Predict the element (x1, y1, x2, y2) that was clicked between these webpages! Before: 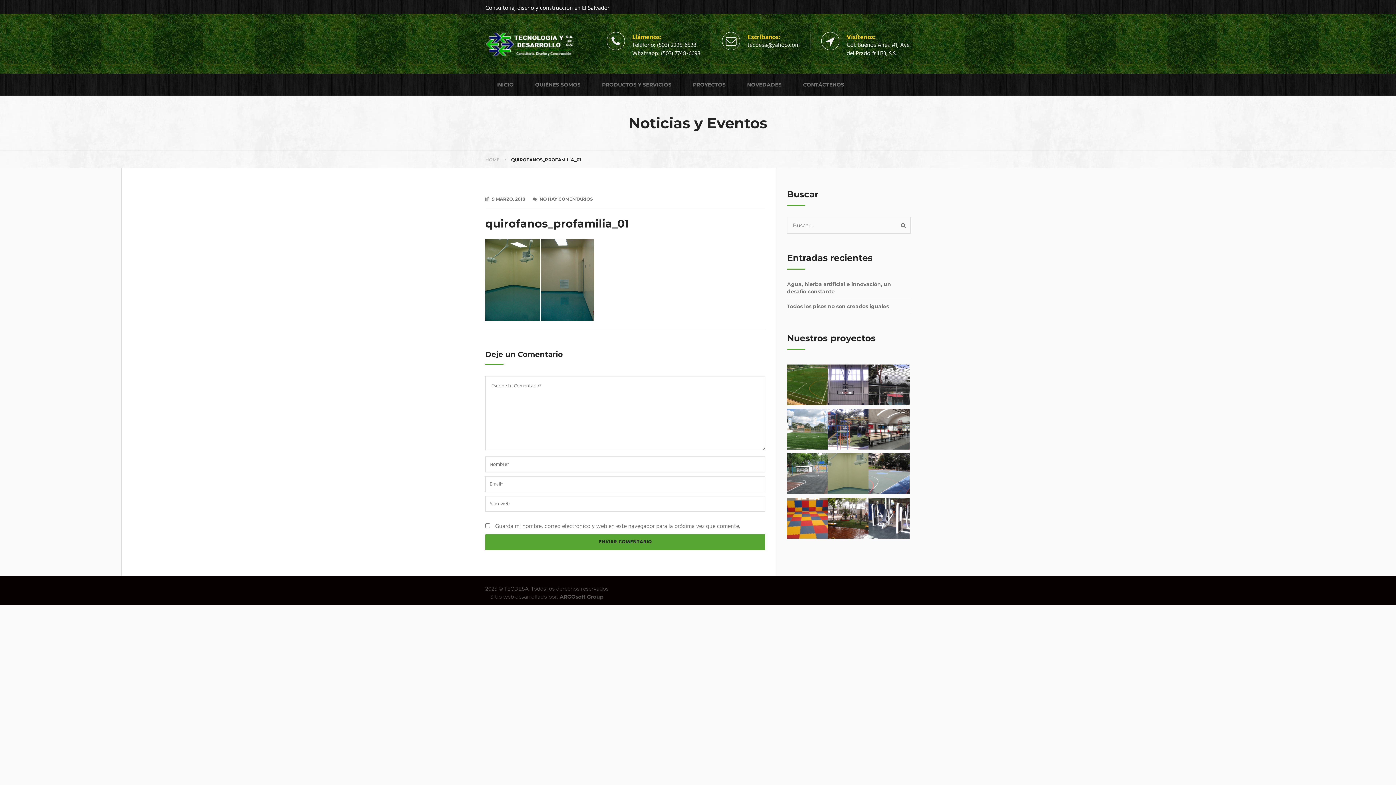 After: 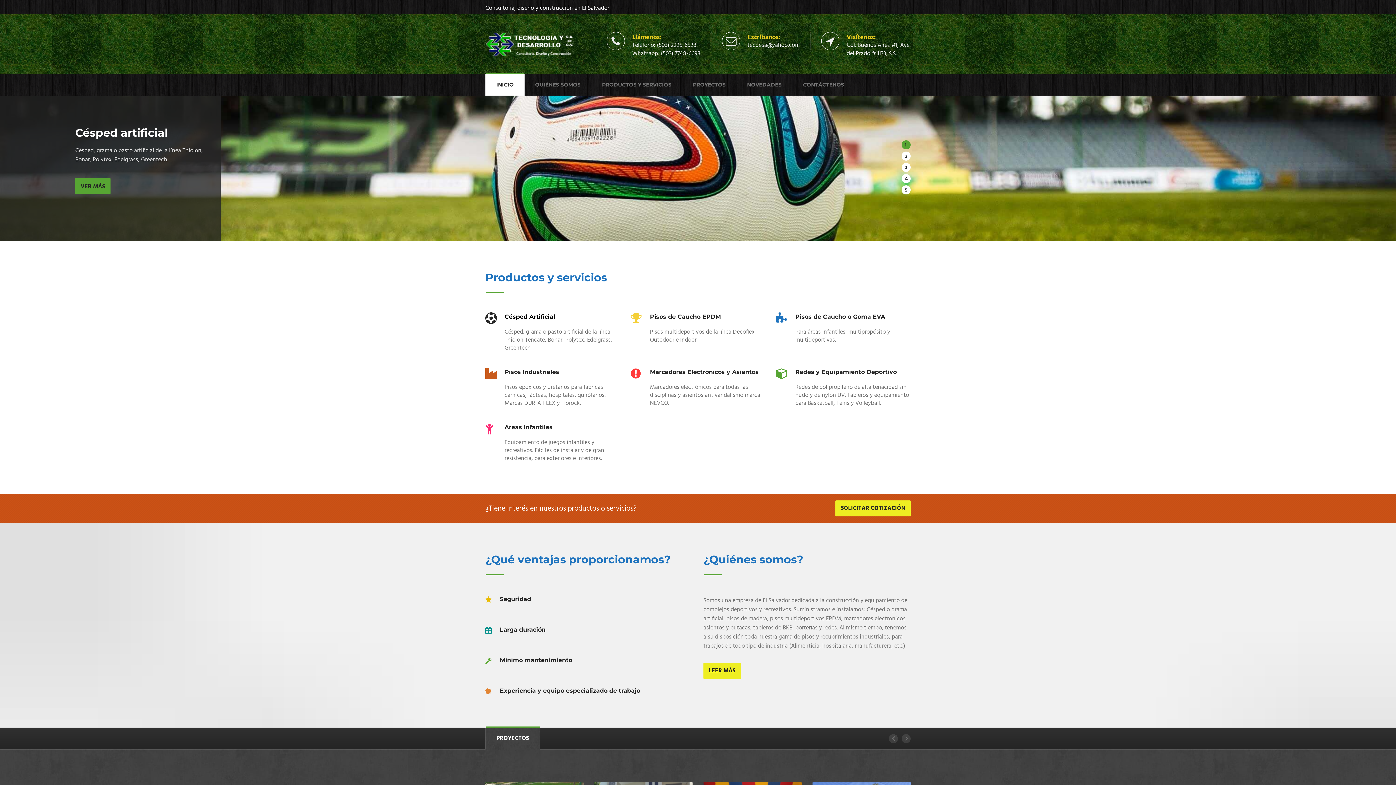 Action: label: TECDESA bbox: (504, 585, 528, 592)